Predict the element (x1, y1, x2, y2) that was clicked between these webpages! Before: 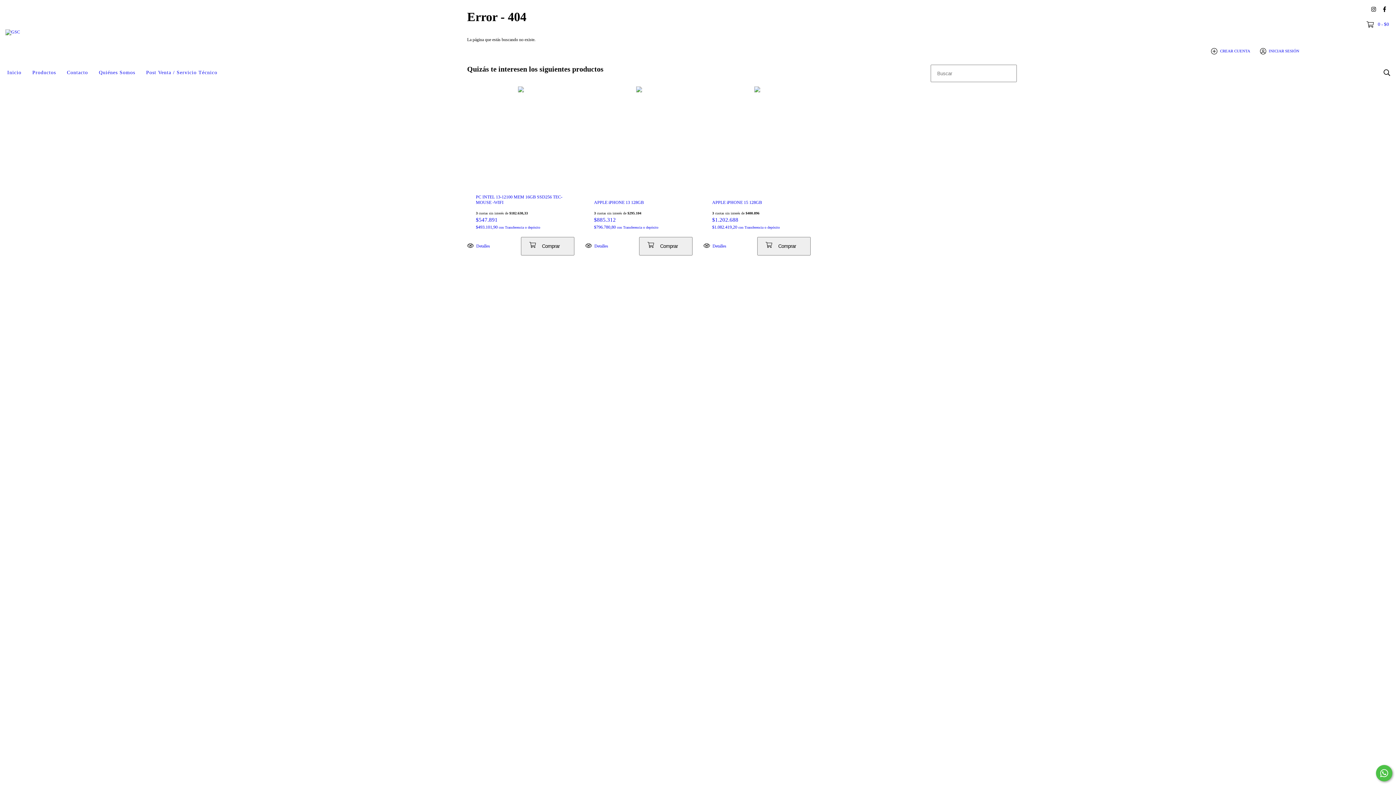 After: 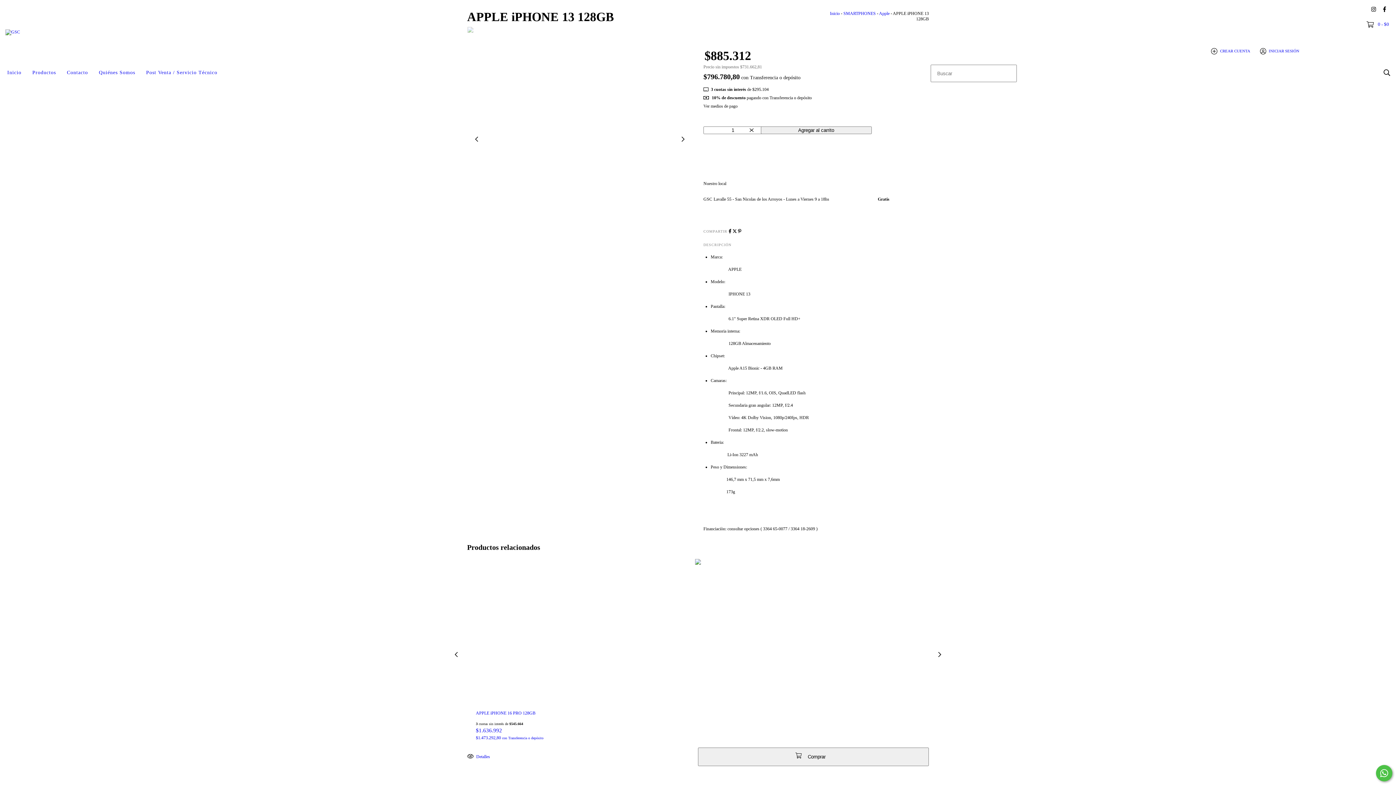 Action: label: APPLE iPHONE 13 128GB bbox: (594, 200, 684, 205)